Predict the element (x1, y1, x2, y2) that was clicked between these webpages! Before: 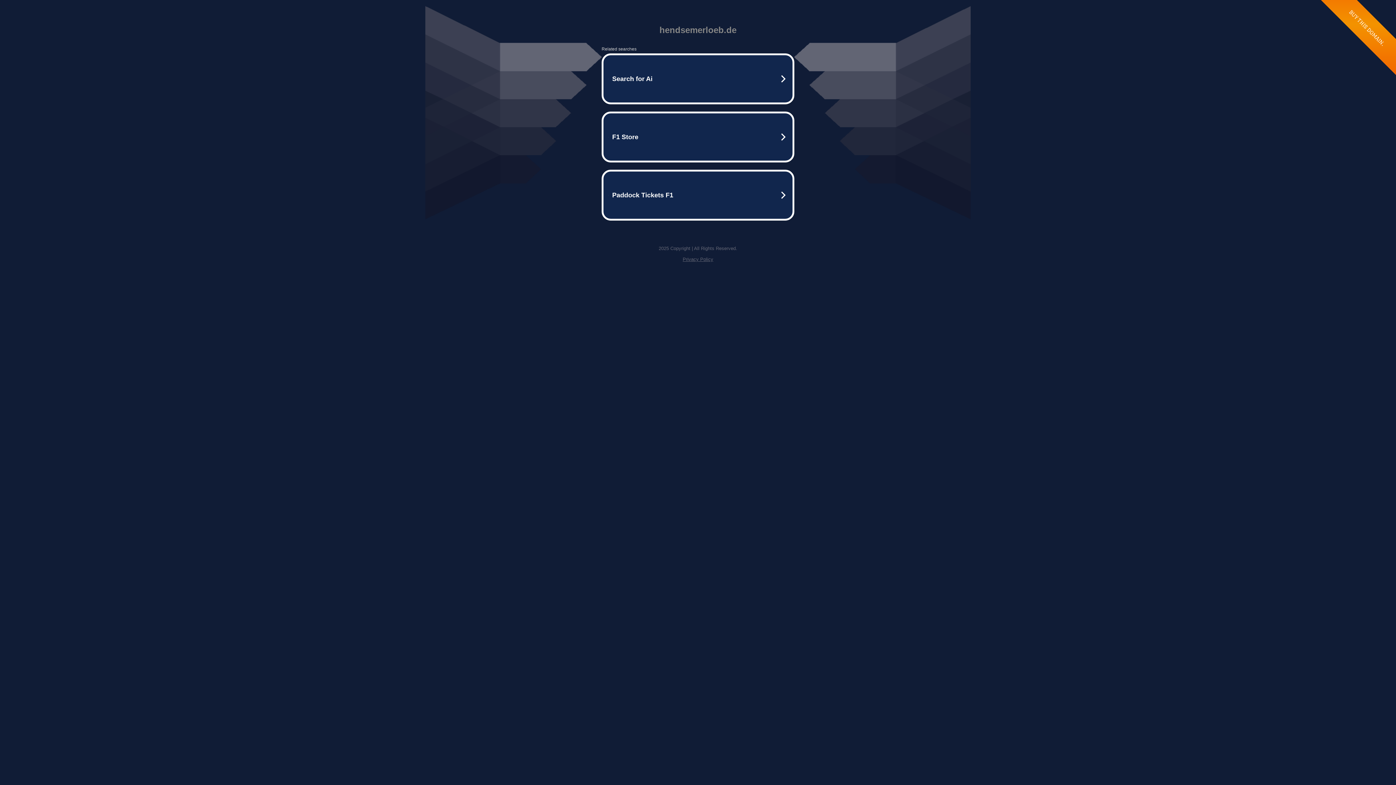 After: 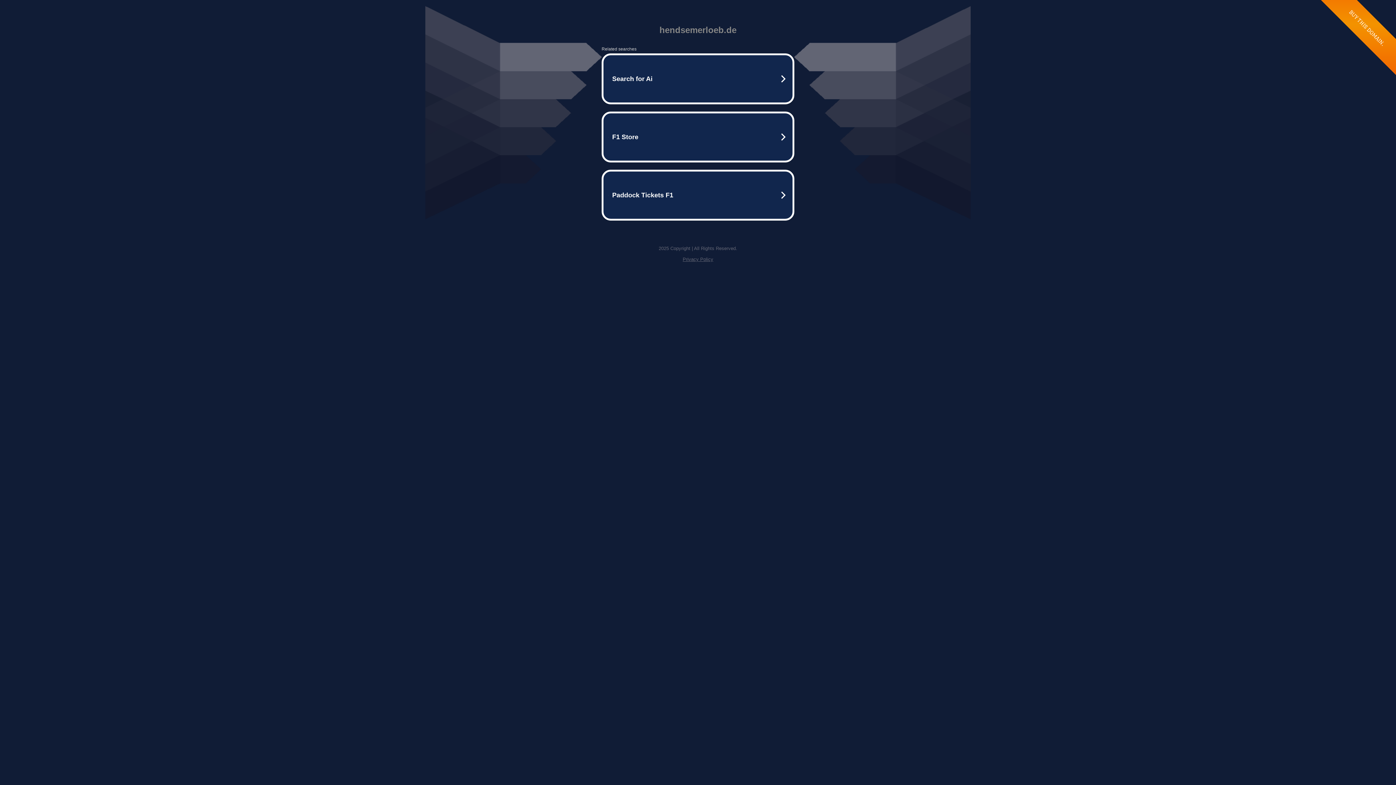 Action: bbox: (682, 256, 713, 262) label: Privacy Policy